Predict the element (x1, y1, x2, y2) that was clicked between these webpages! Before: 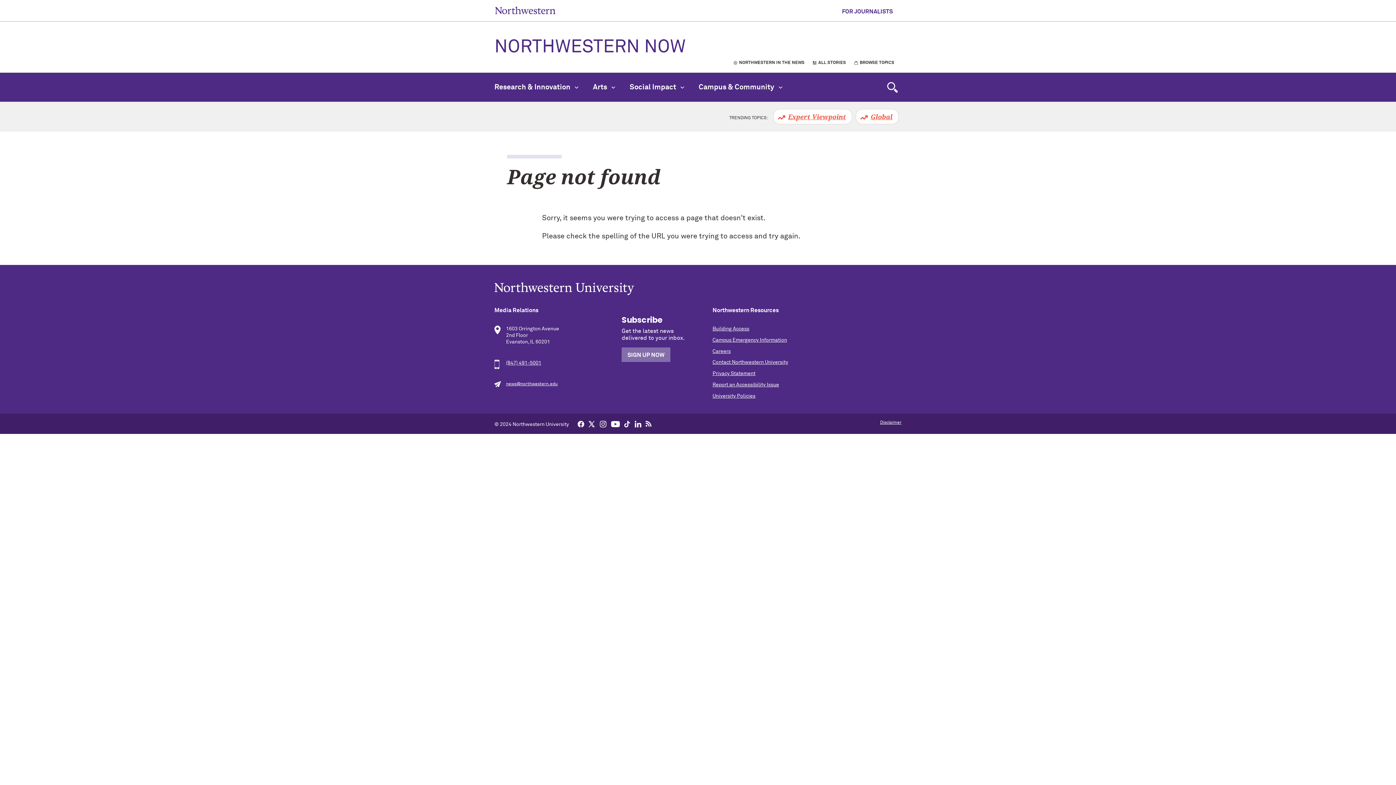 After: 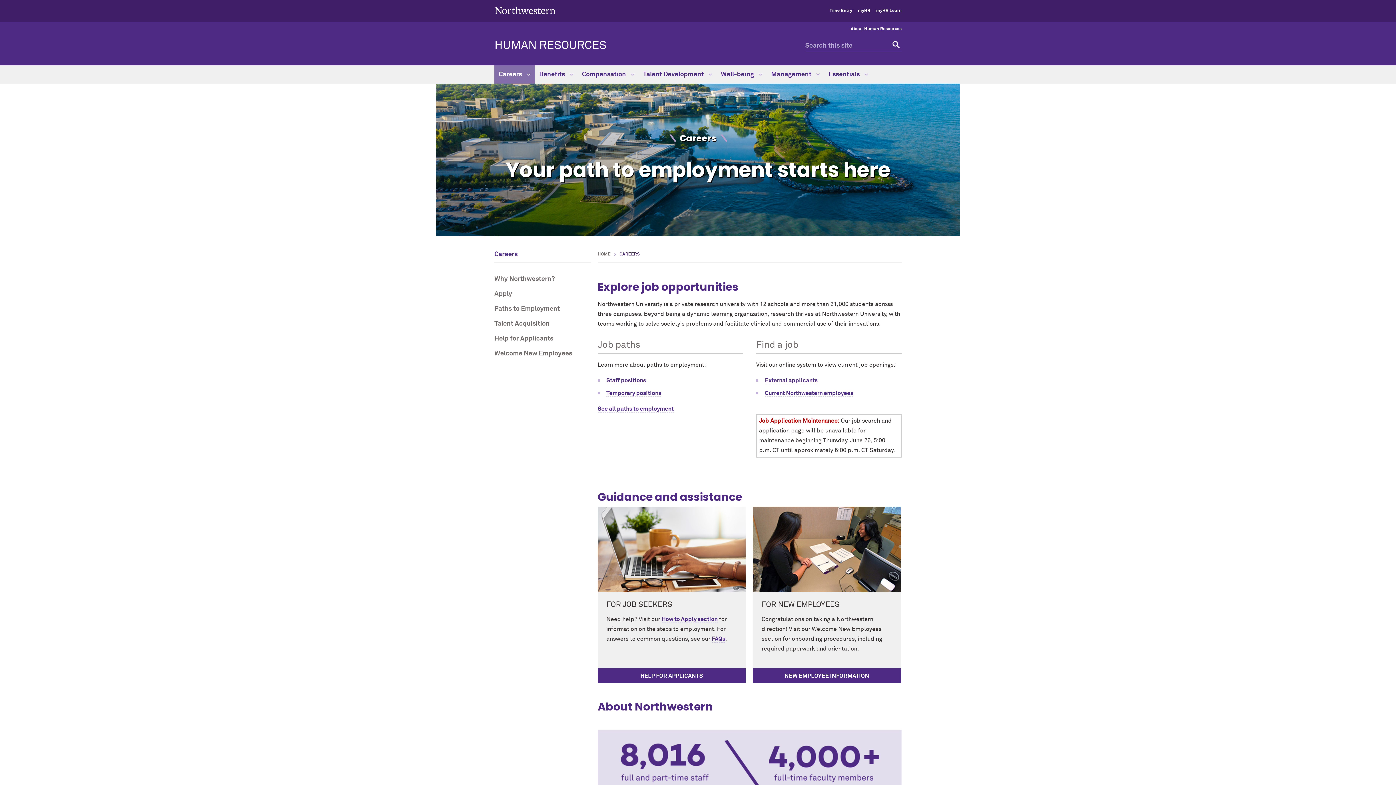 Action: label: Careers bbox: (712, 348, 730, 354)